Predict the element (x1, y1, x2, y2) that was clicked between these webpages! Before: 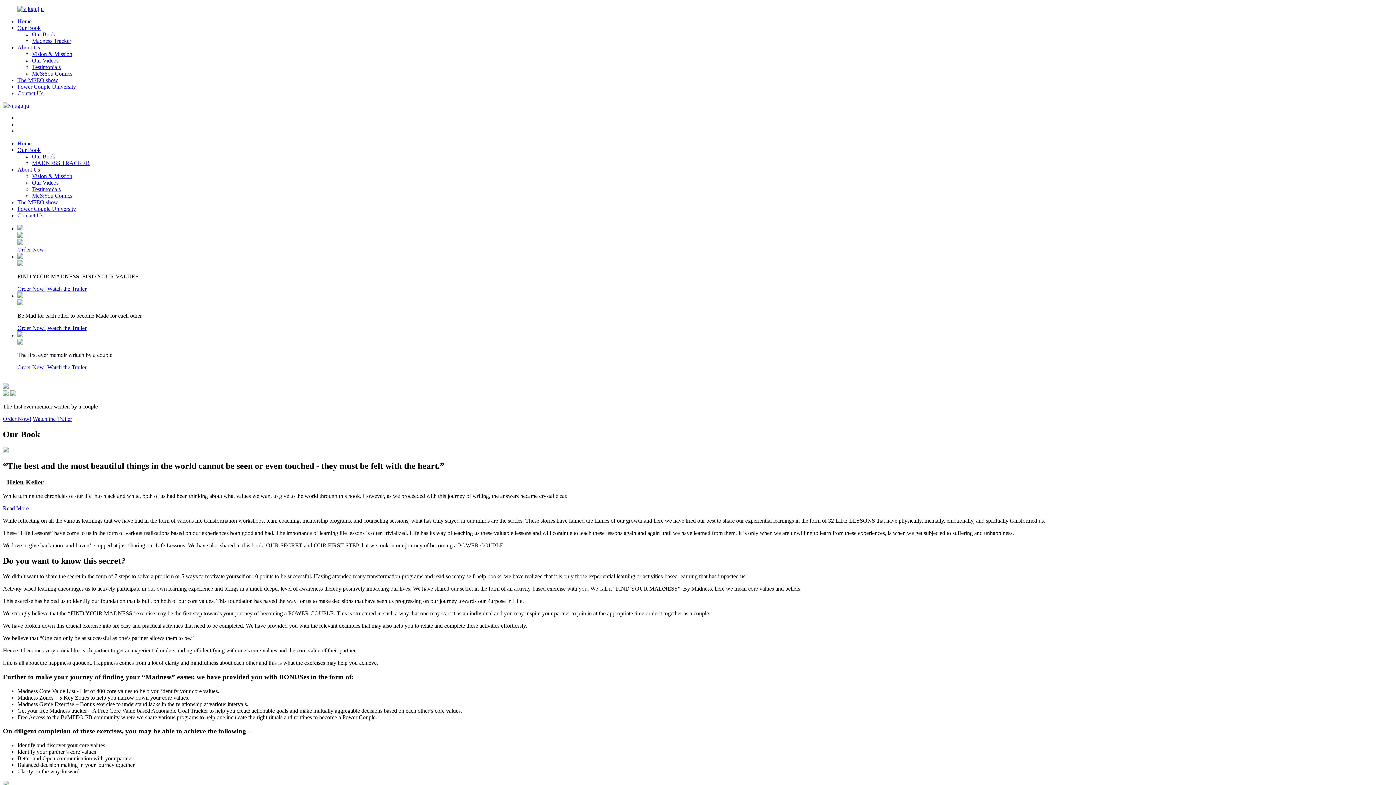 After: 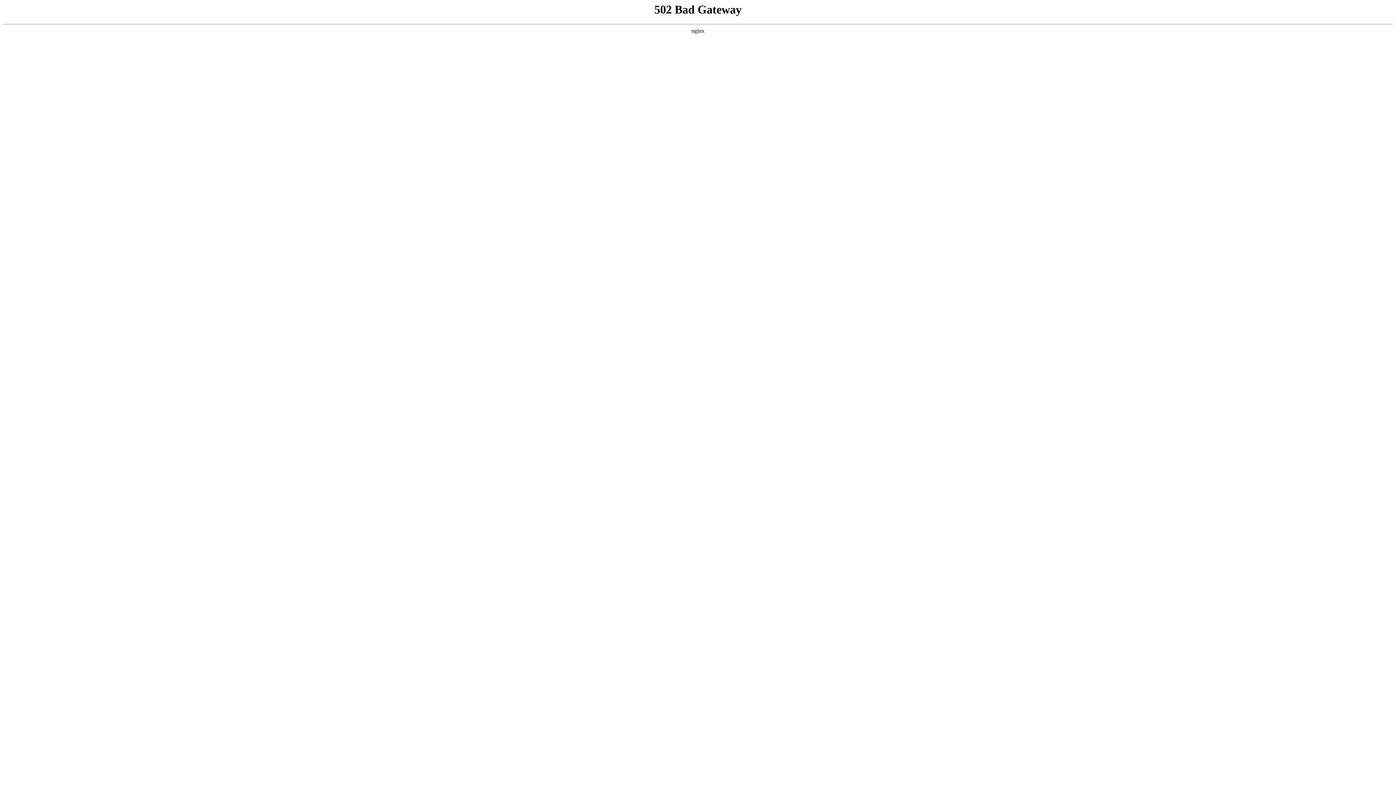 Action: label: Testimonials bbox: (32, 186, 60, 192)